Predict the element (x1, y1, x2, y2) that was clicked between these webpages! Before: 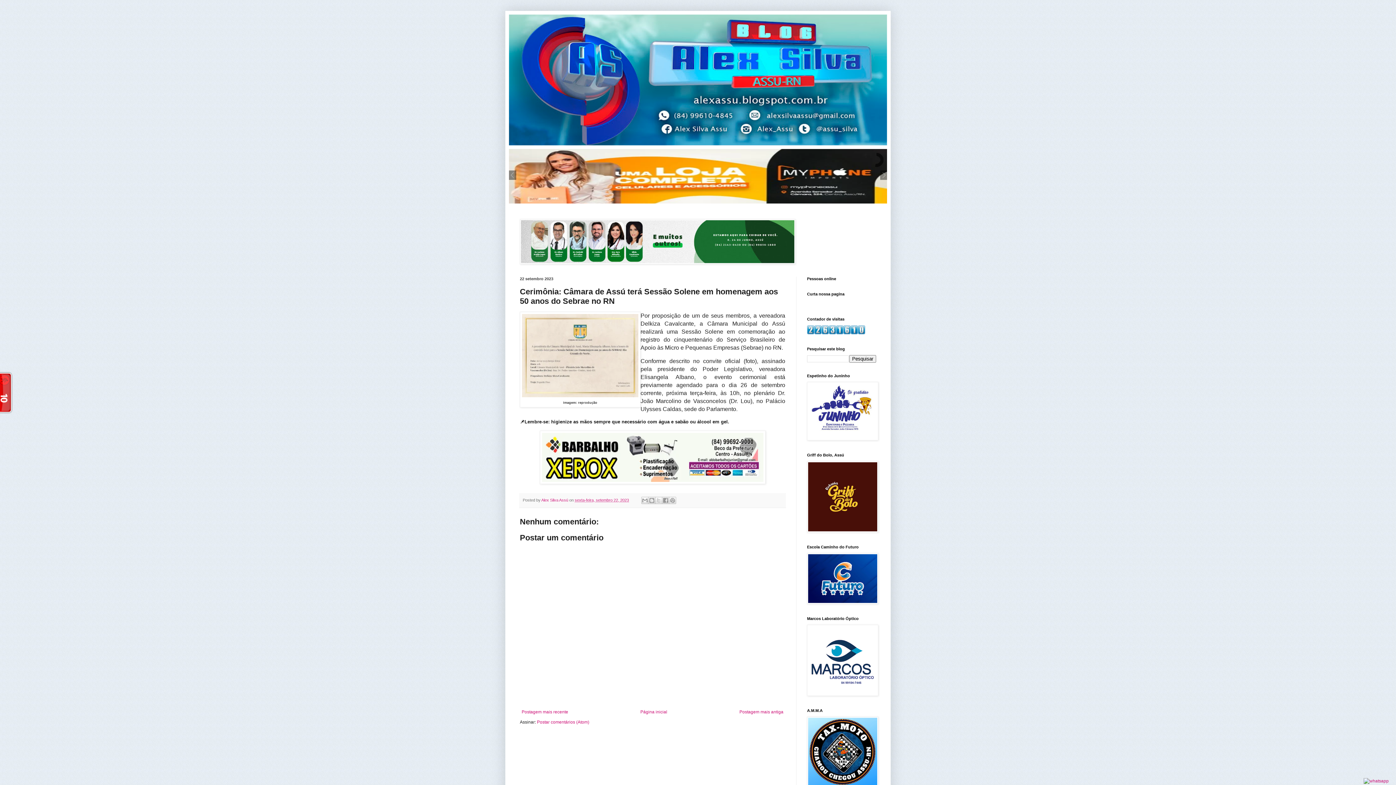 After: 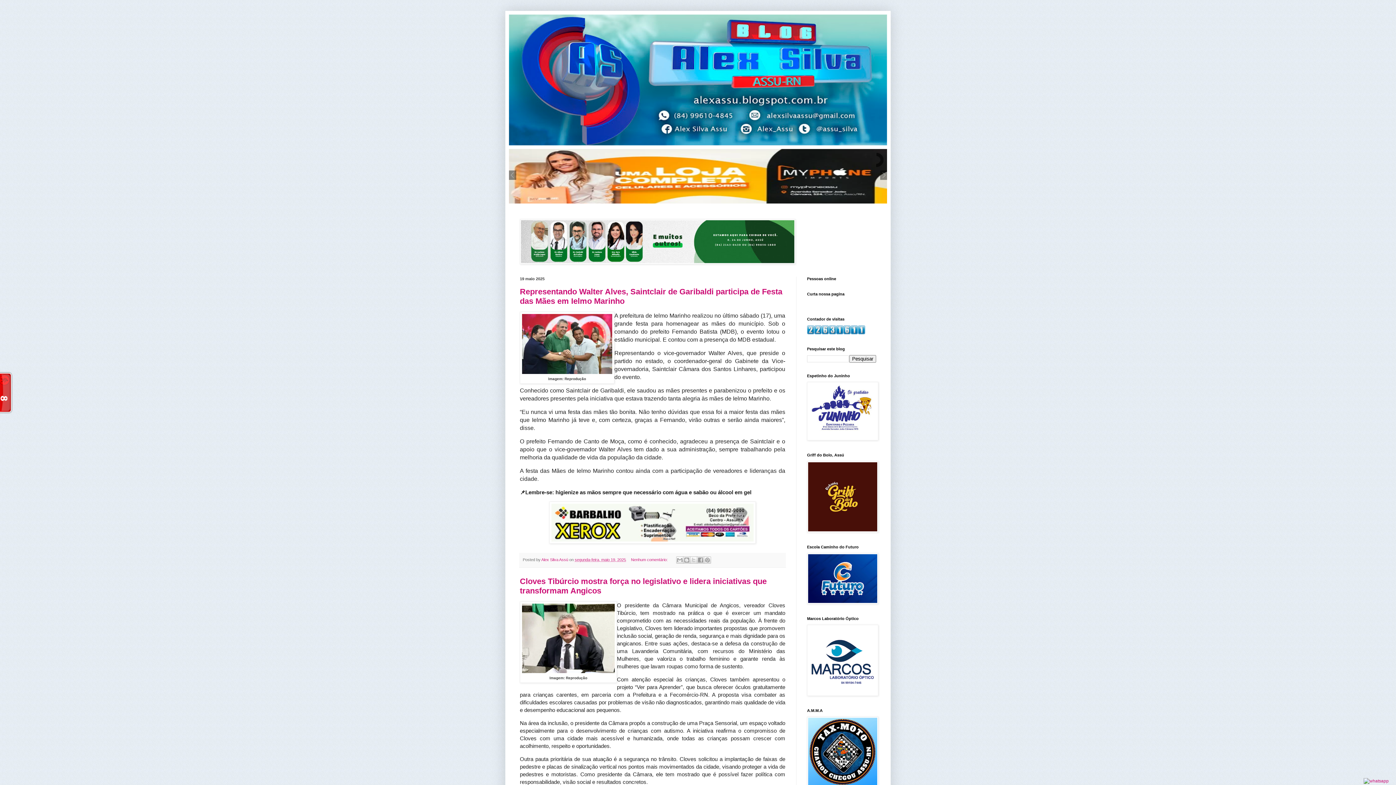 Action: bbox: (509, 14, 887, 145)